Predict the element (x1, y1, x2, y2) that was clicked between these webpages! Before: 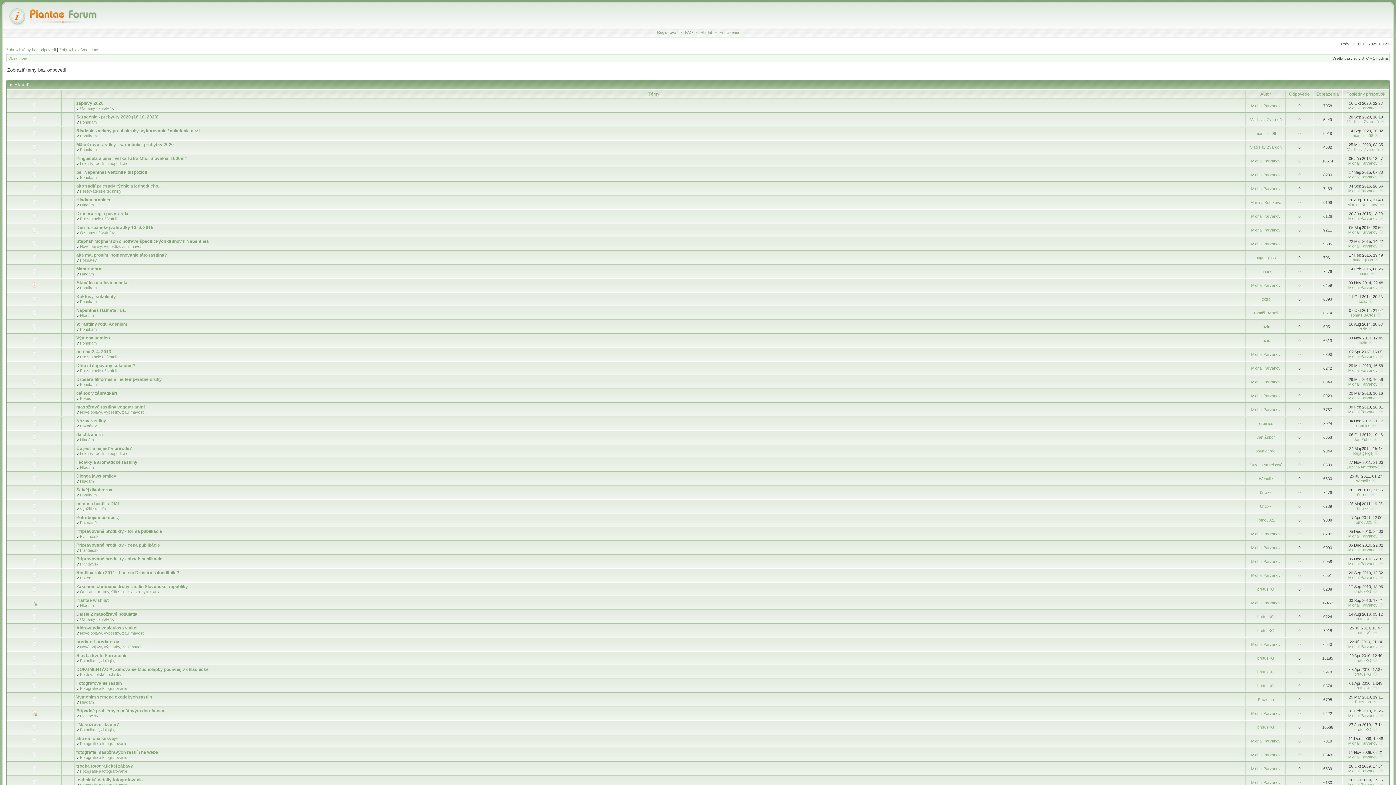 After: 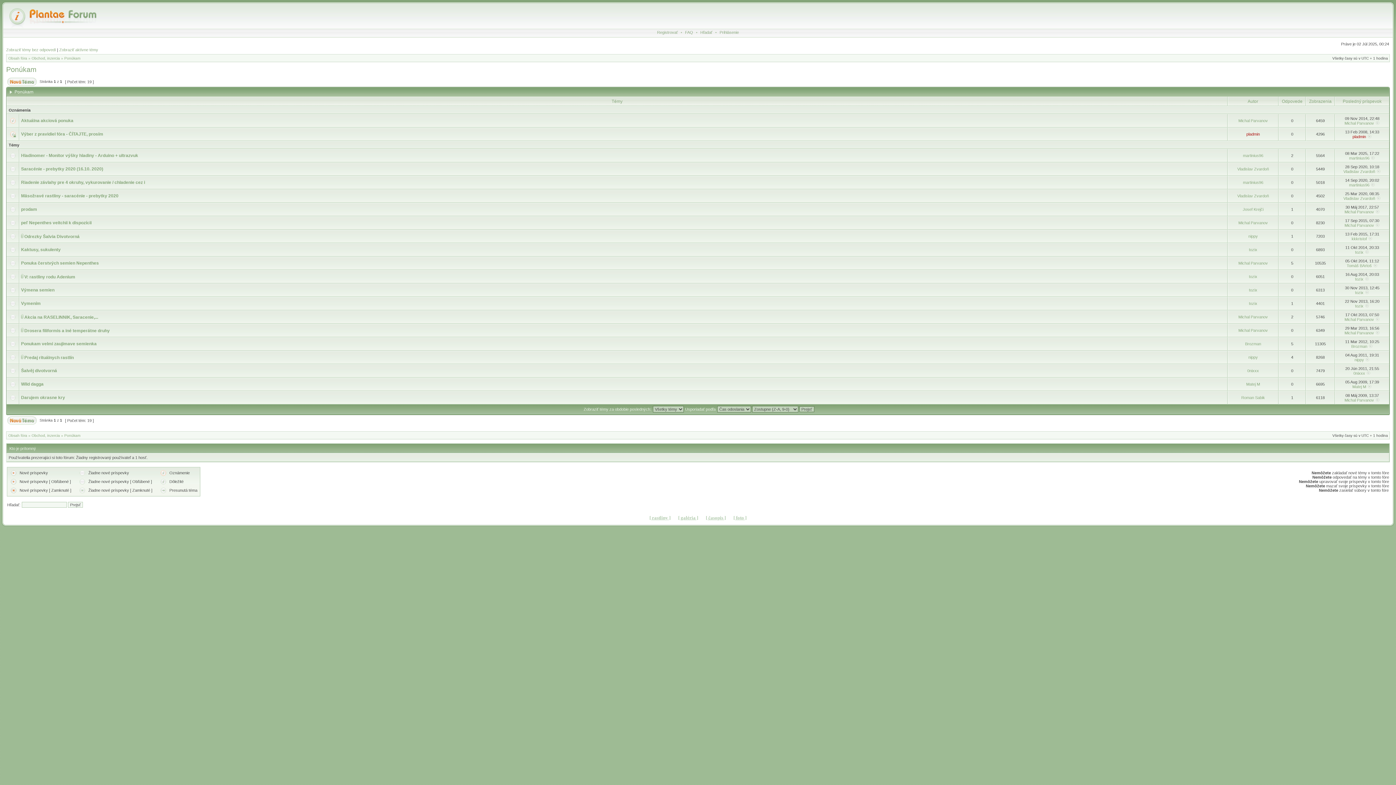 Action: bbox: (80, 493, 96, 497) label: Ponúkam